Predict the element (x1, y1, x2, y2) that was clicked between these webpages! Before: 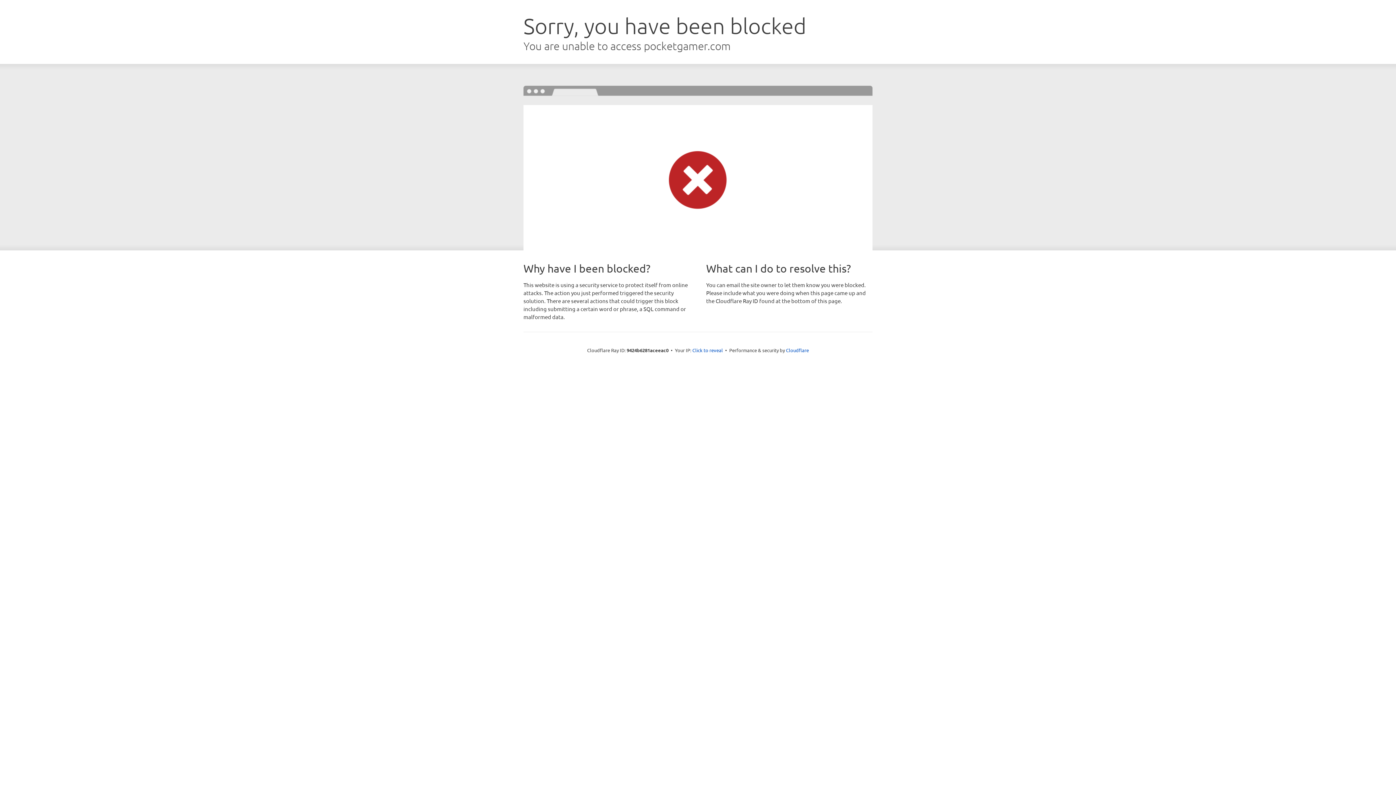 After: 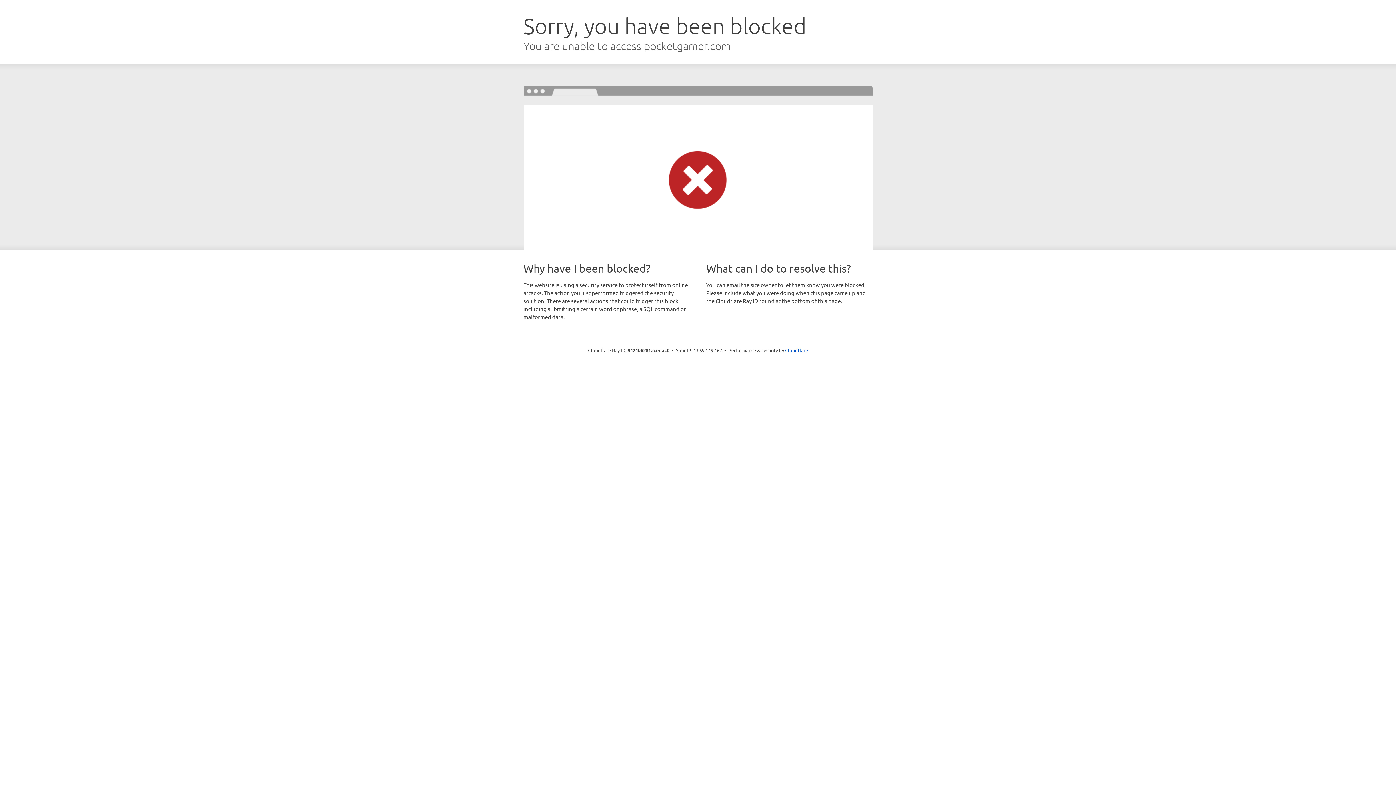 Action: label: Click to reveal bbox: (692, 346, 723, 353)